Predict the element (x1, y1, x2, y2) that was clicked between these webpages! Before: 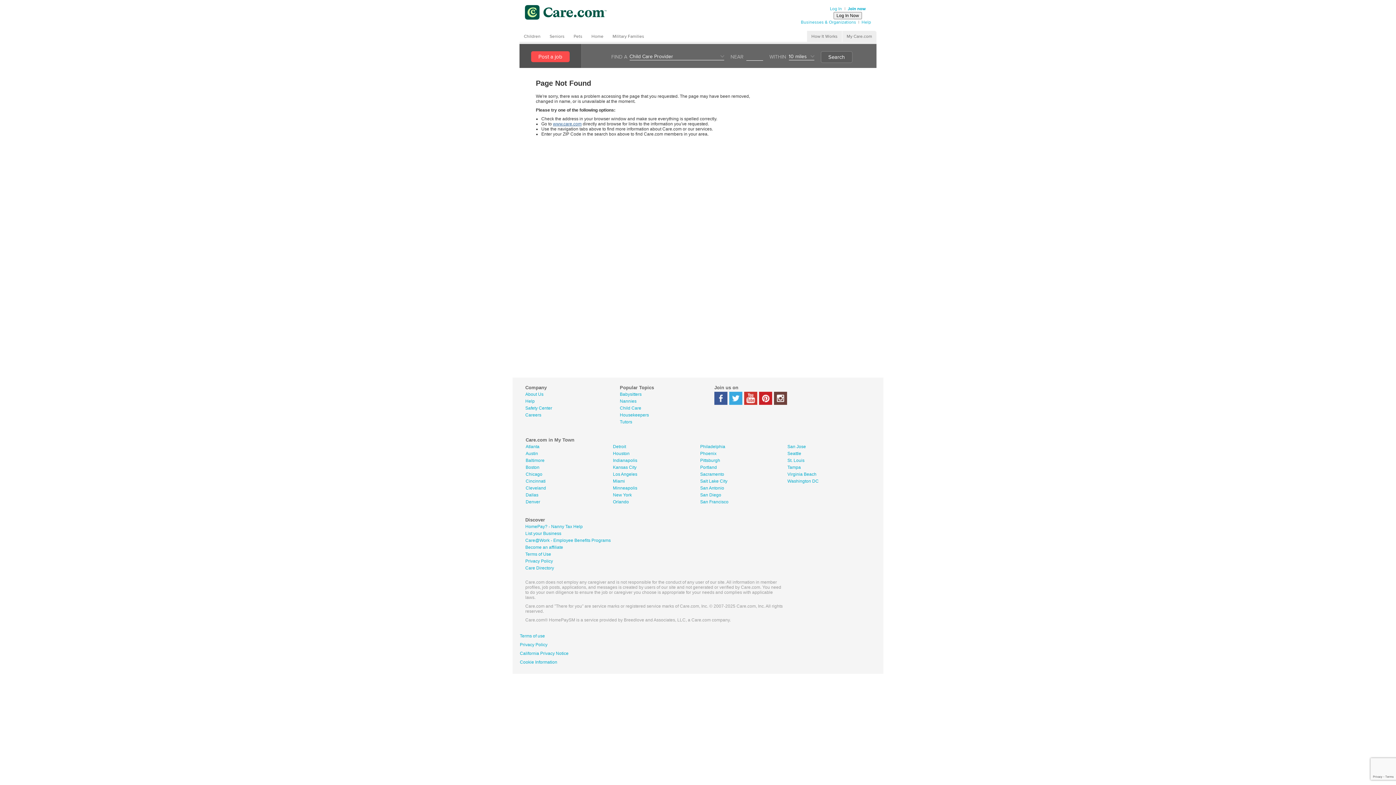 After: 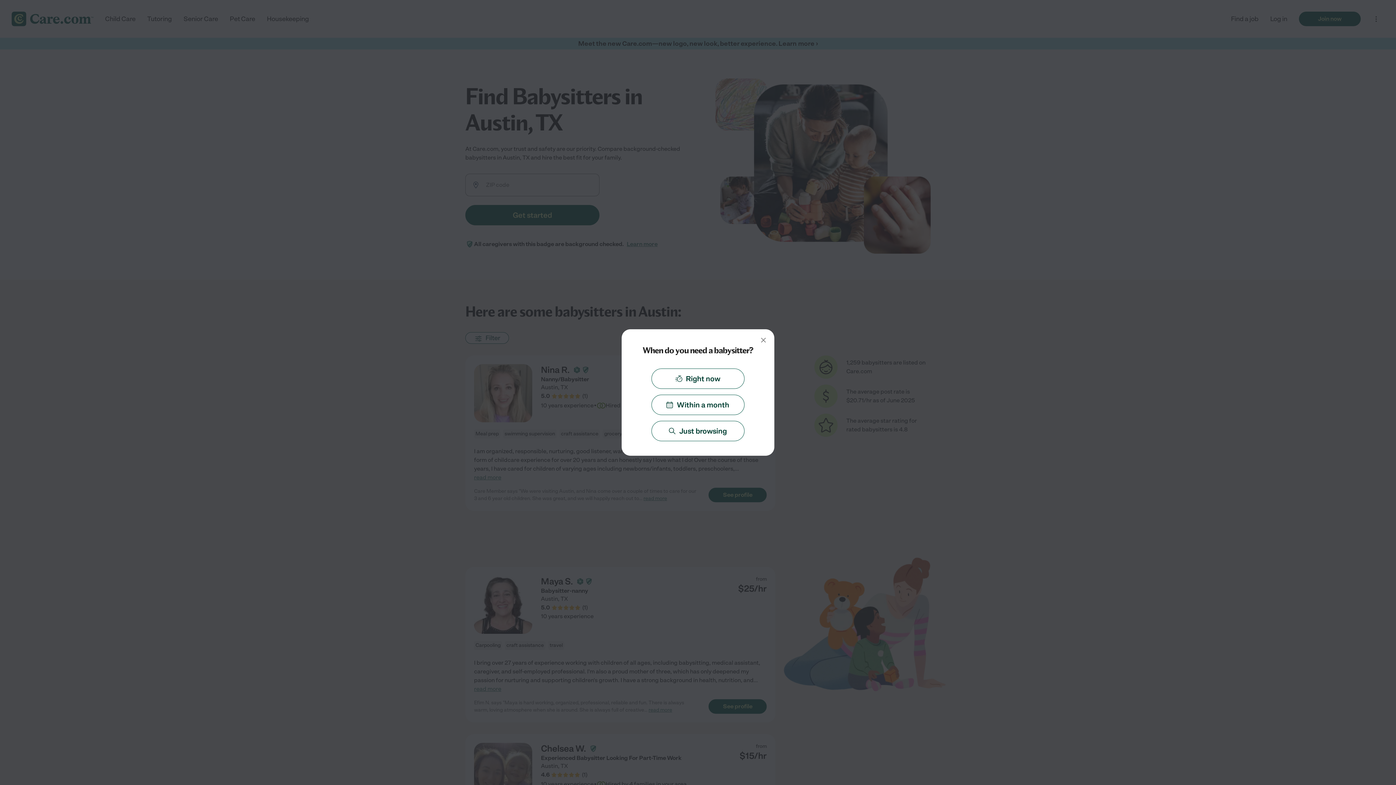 Action: label: Austin bbox: (525, 451, 538, 456)